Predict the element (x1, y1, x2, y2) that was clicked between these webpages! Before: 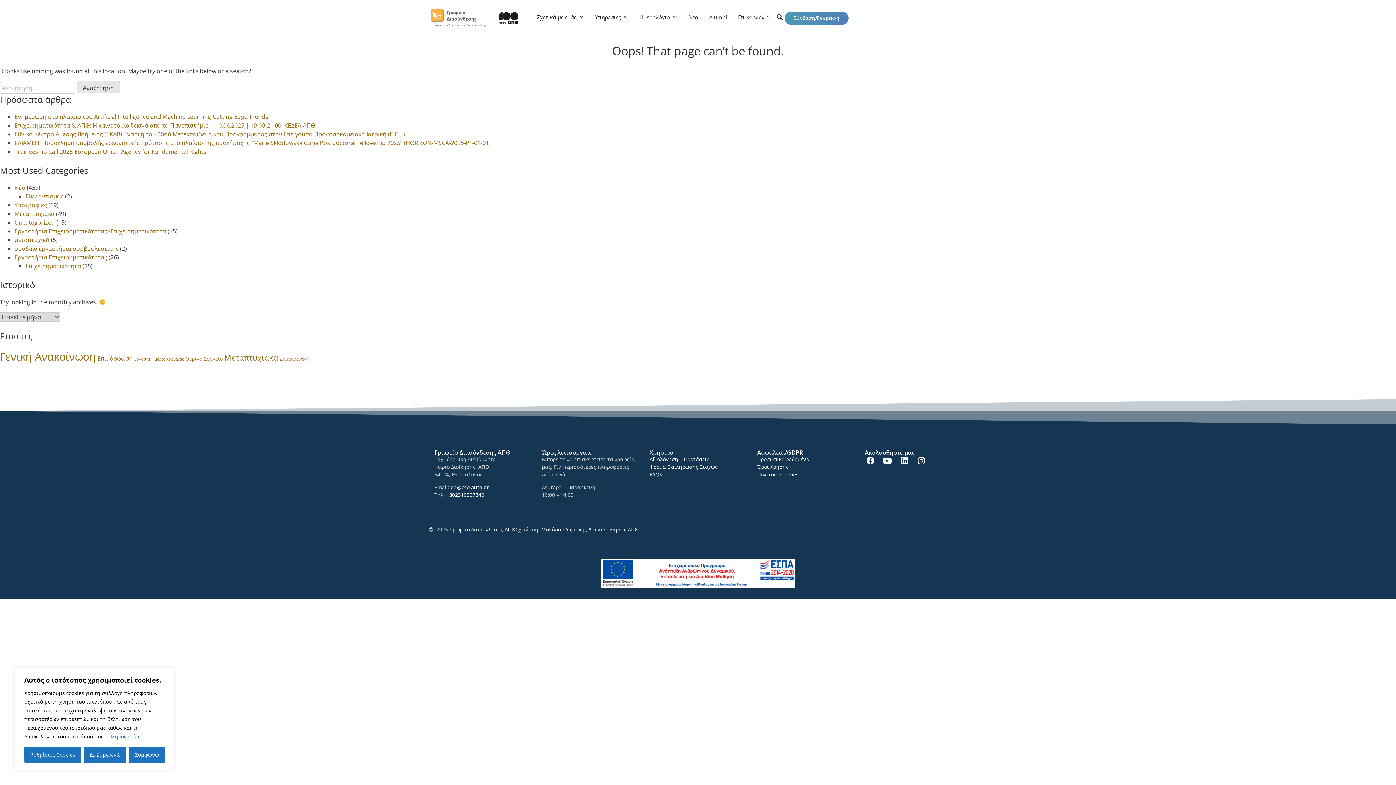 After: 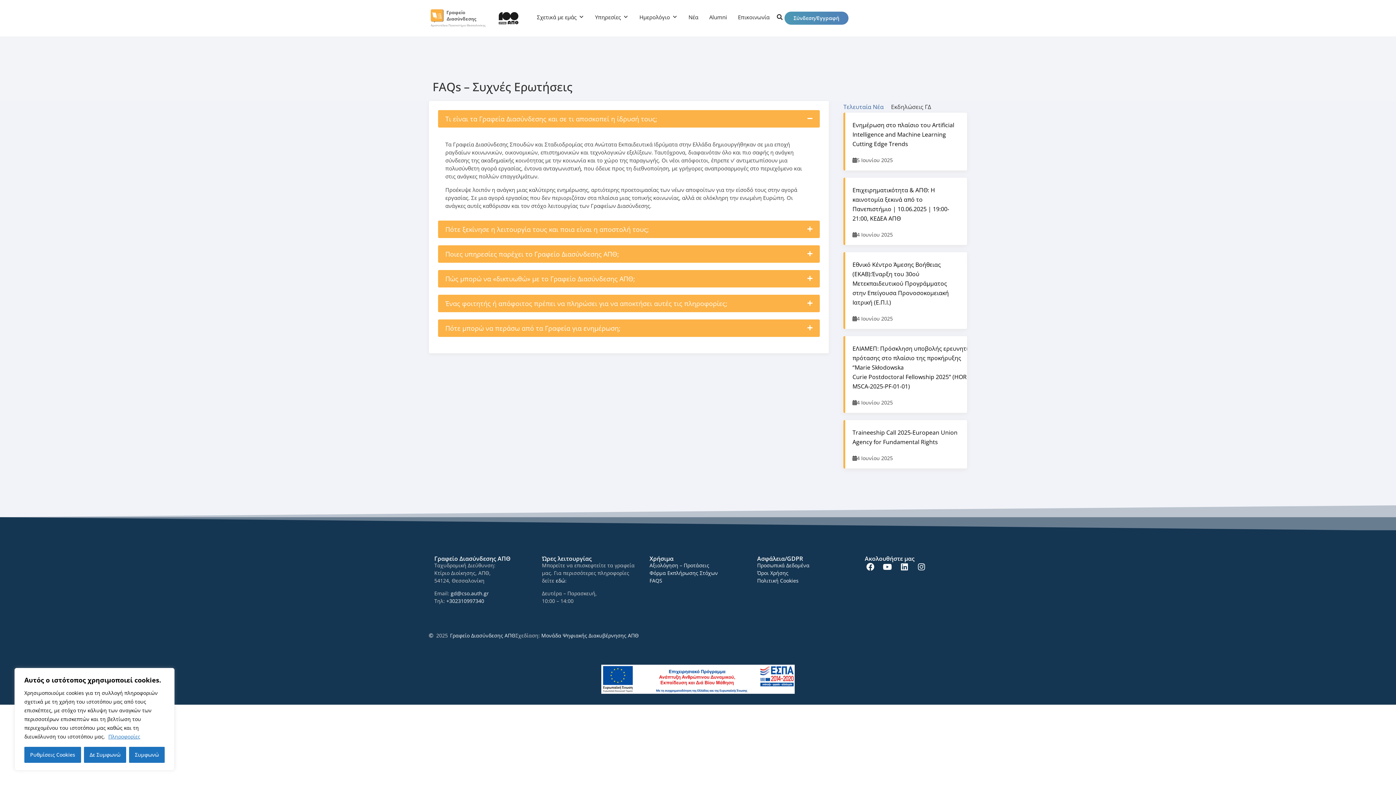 Action: label: FAQS bbox: (649, 471, 662, 478)